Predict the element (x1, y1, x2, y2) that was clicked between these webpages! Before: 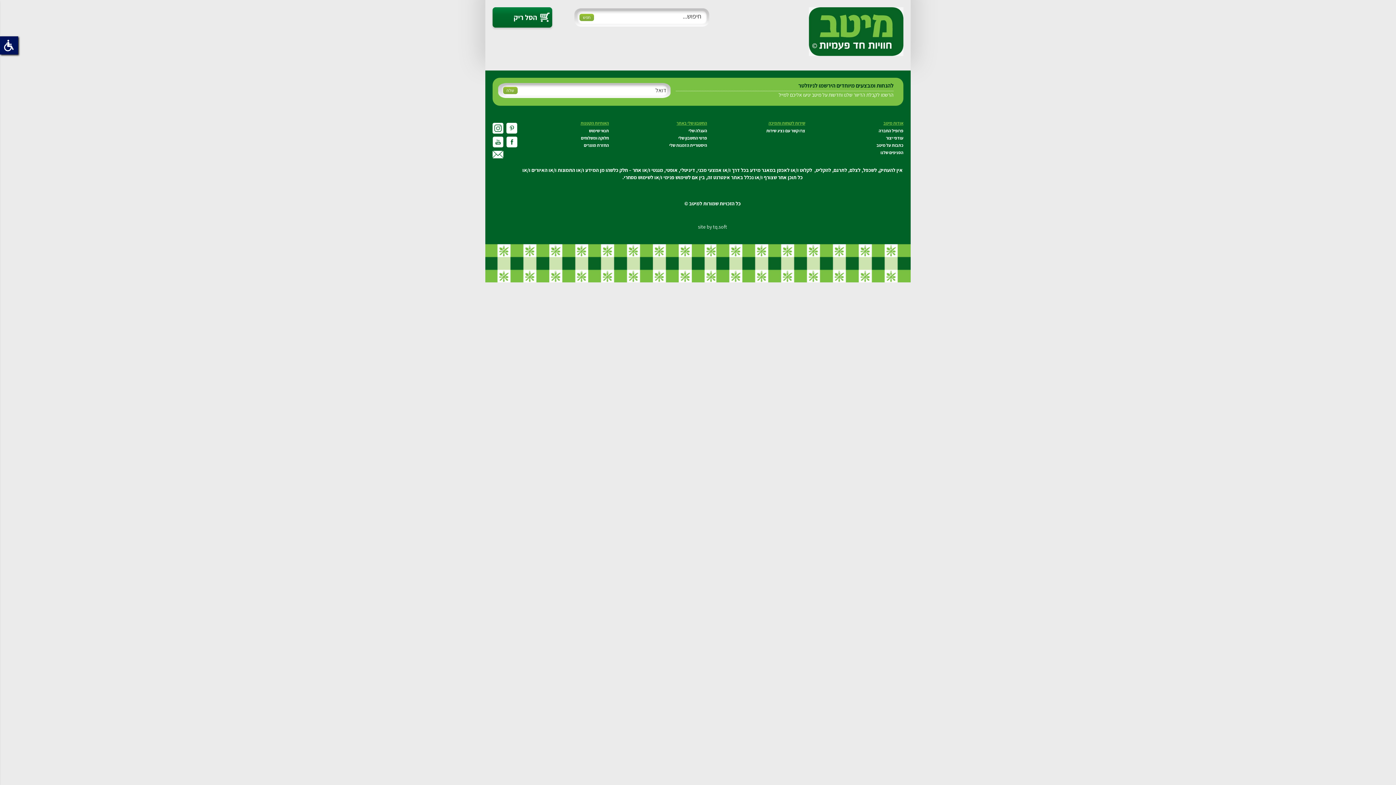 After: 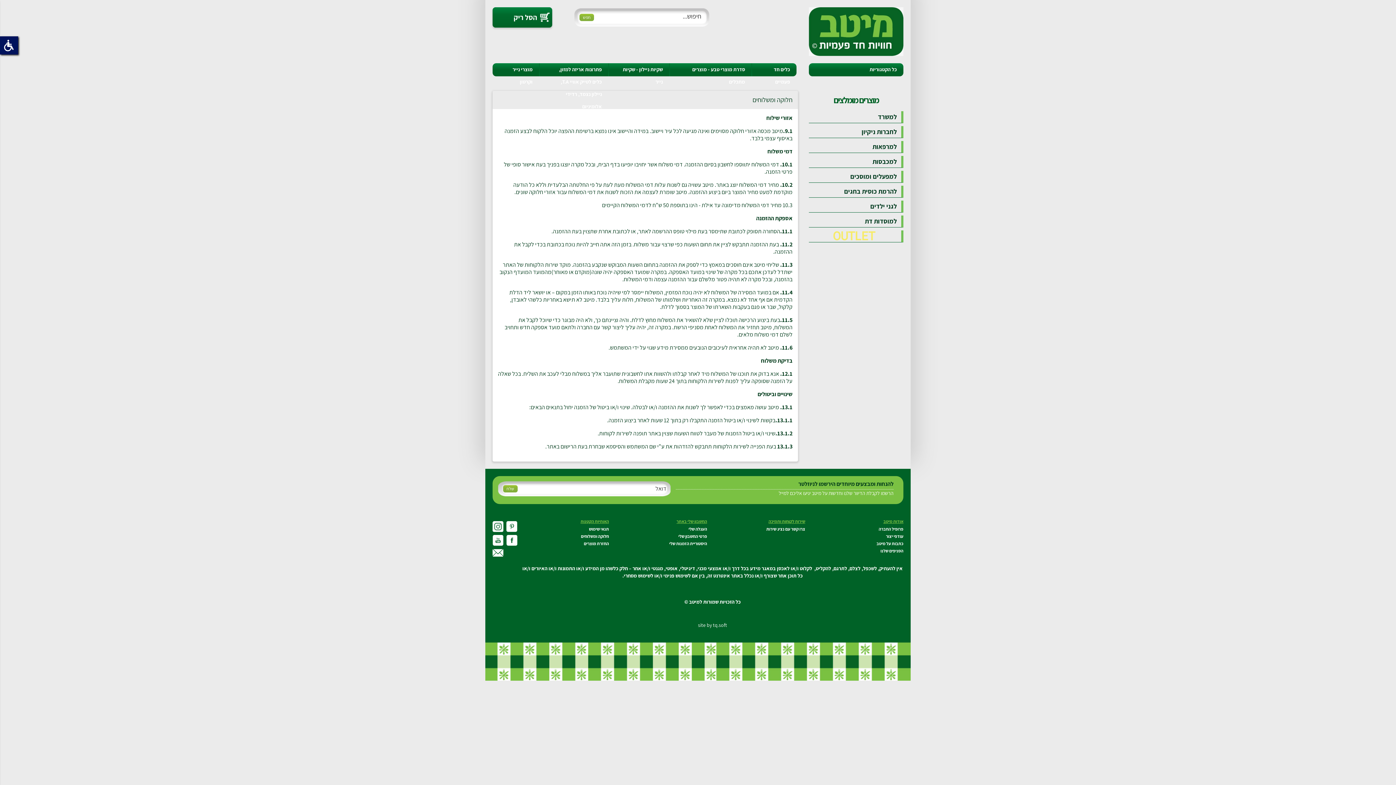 Action: bbox: (521, 134, 609, 141) label: חלוקה ומשלוחים